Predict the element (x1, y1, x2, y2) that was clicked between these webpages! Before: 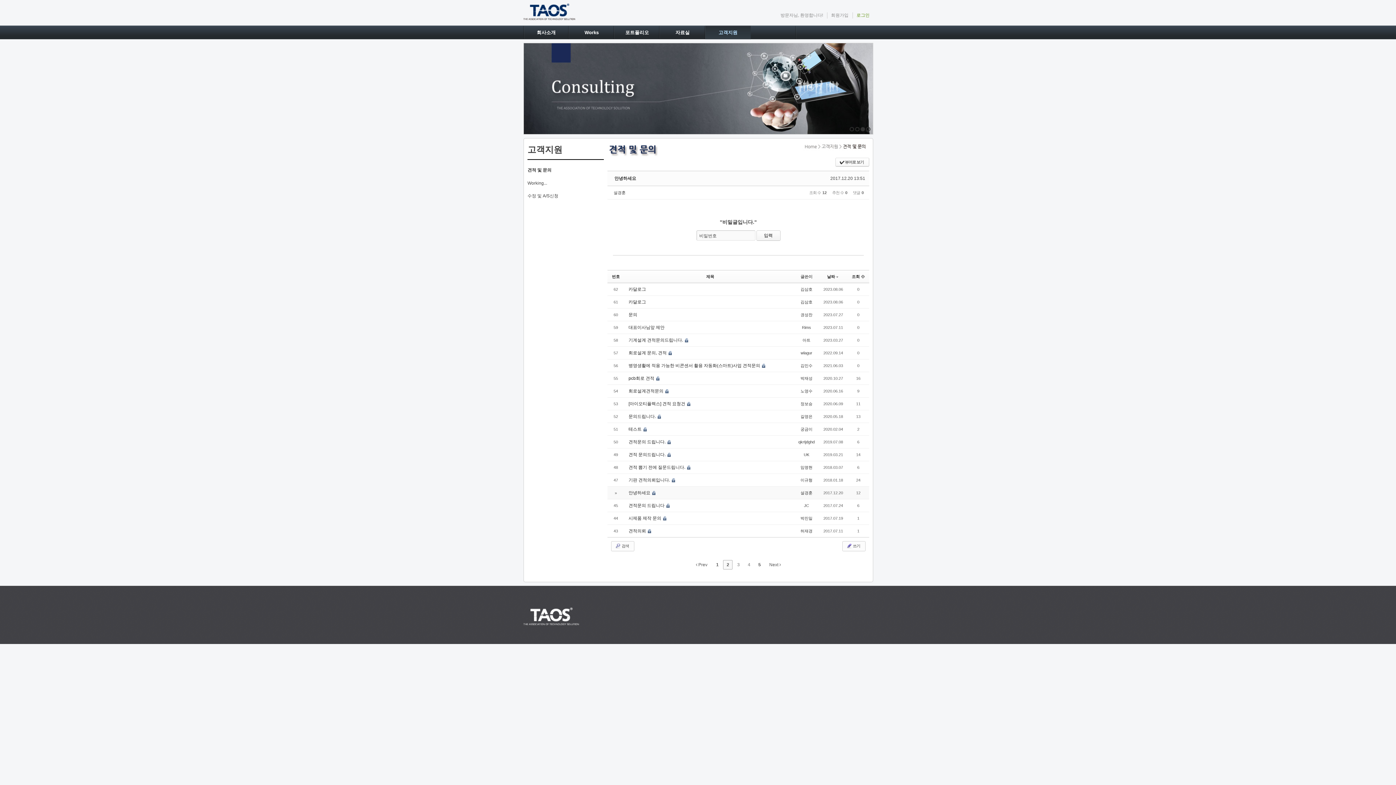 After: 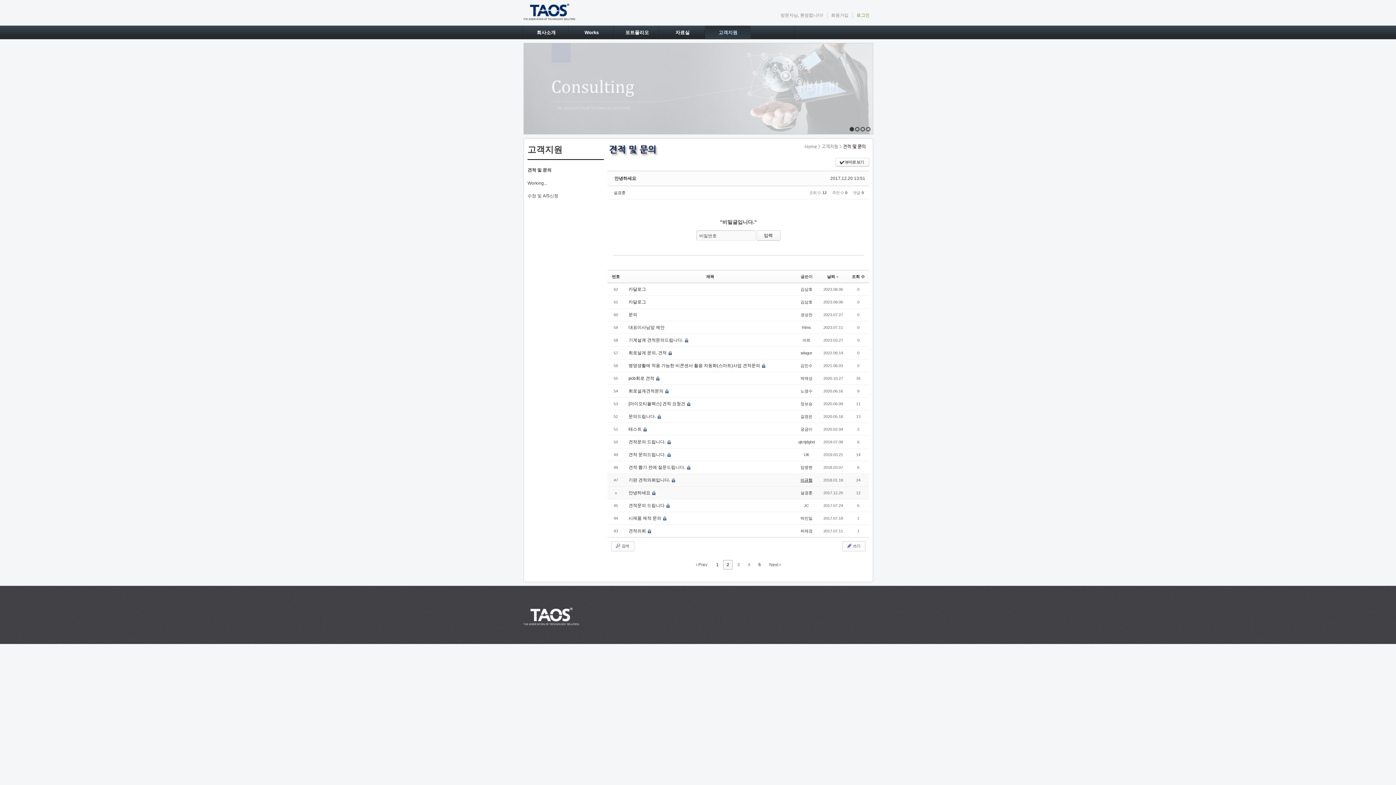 Action: label: 이규형 bbox: (800, 478, 812, 482)